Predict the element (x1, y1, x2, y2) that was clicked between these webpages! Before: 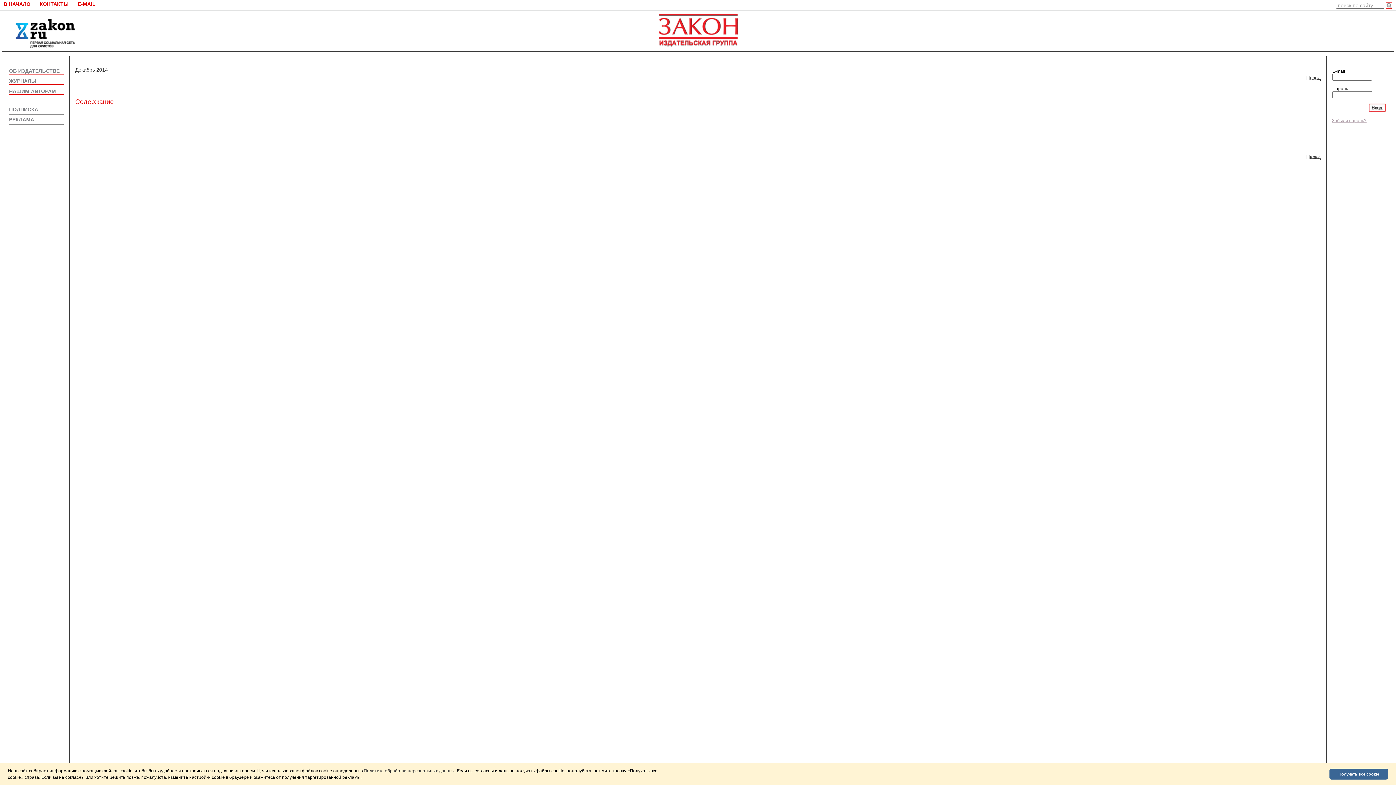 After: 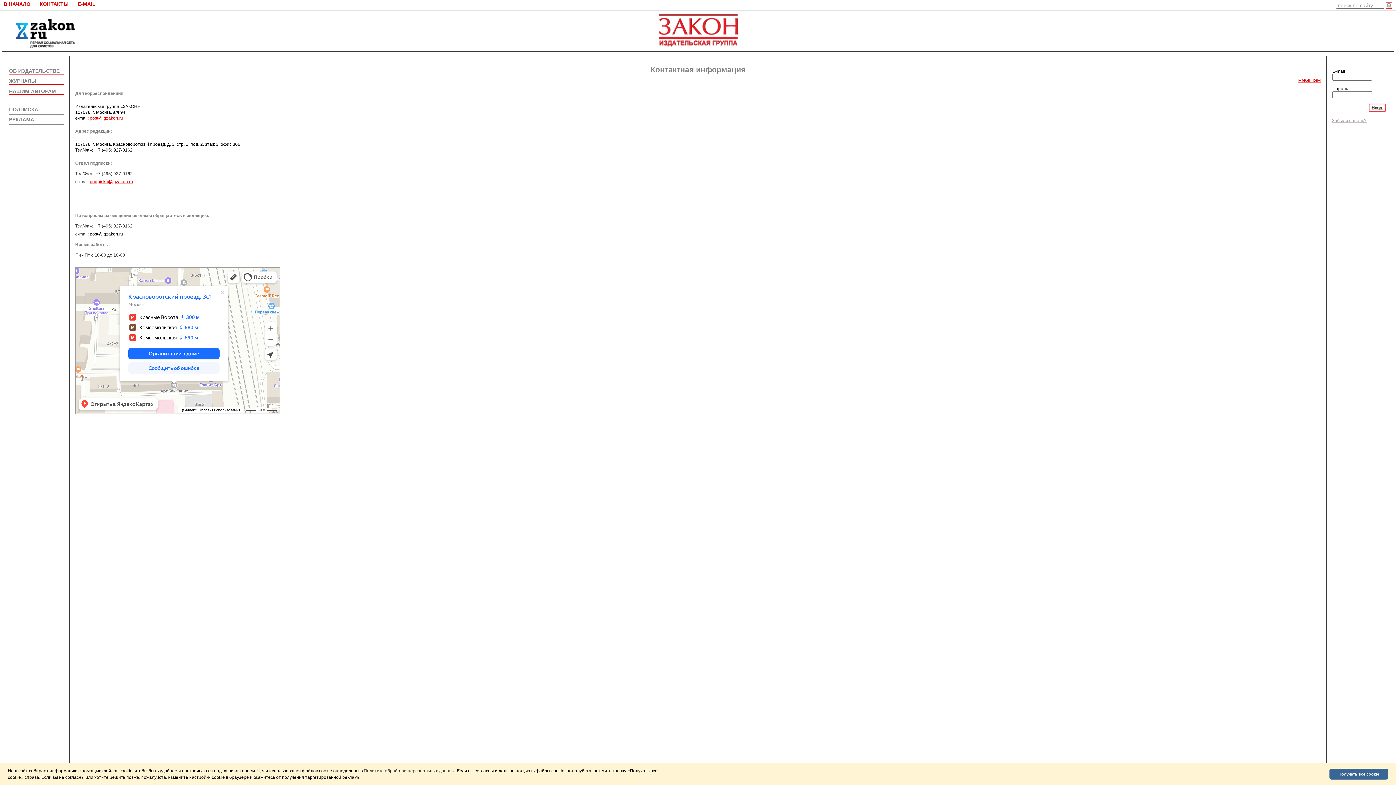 Action: bbox: (39, 1, 68, 6) label: КОНТАКТЫ